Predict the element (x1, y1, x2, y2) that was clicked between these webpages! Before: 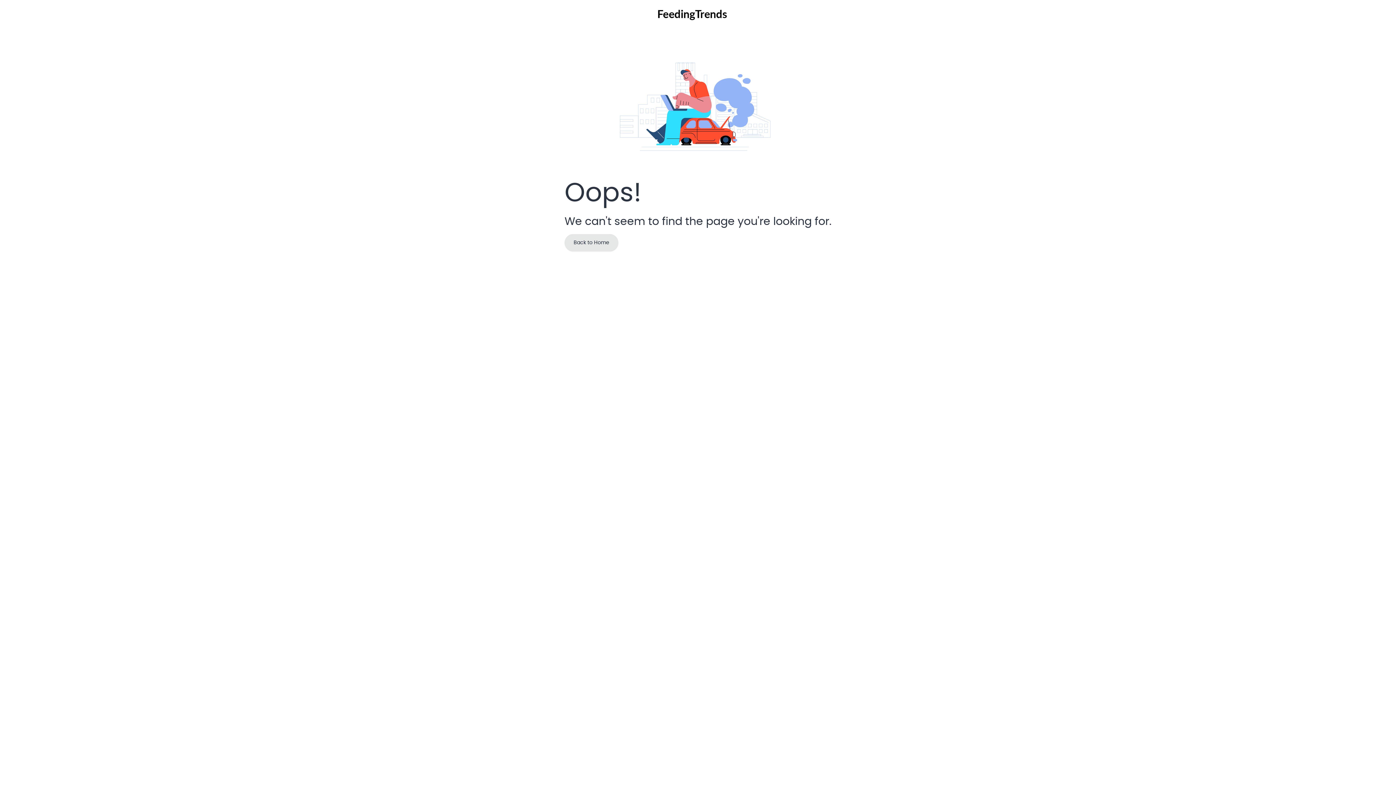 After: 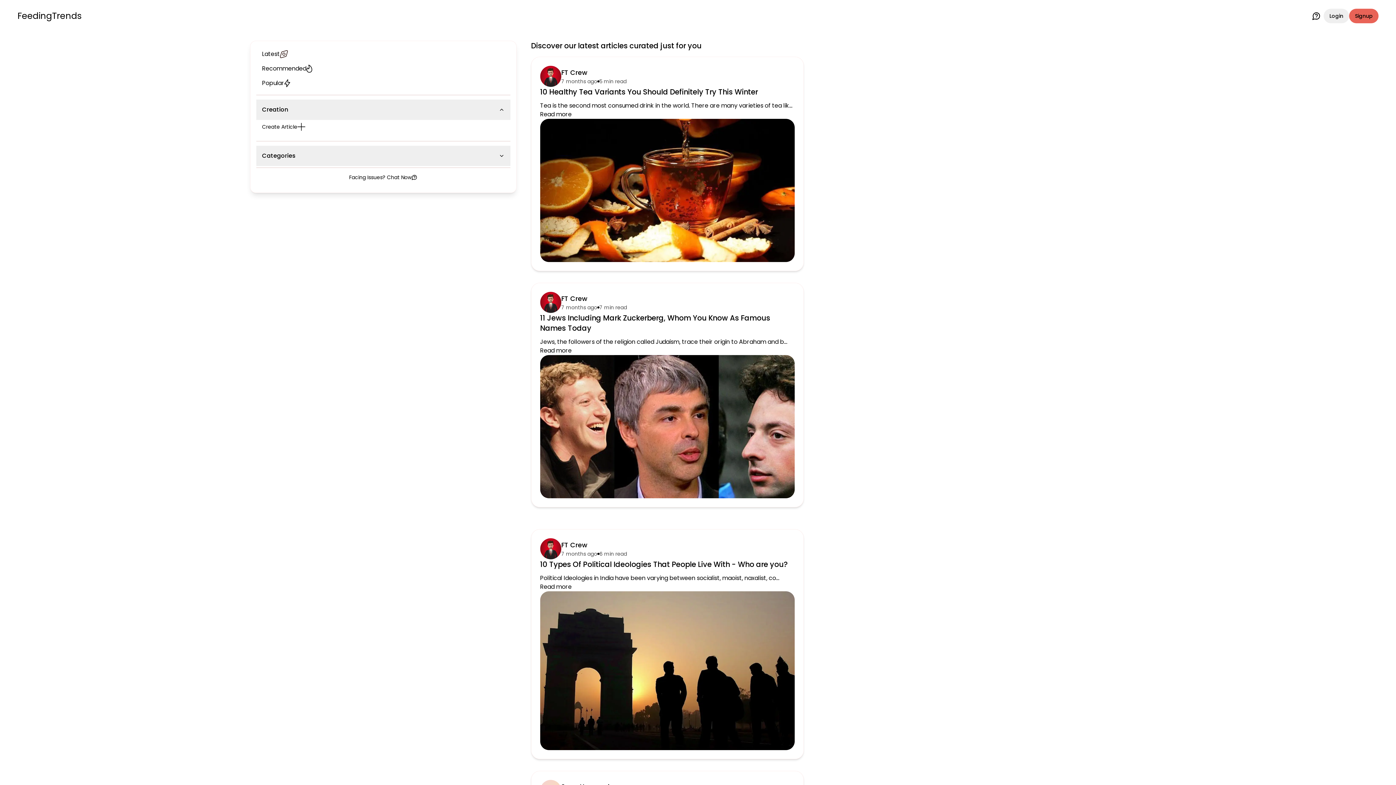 Action: label: Back to Home bbox: (564, 234, 618, 251)